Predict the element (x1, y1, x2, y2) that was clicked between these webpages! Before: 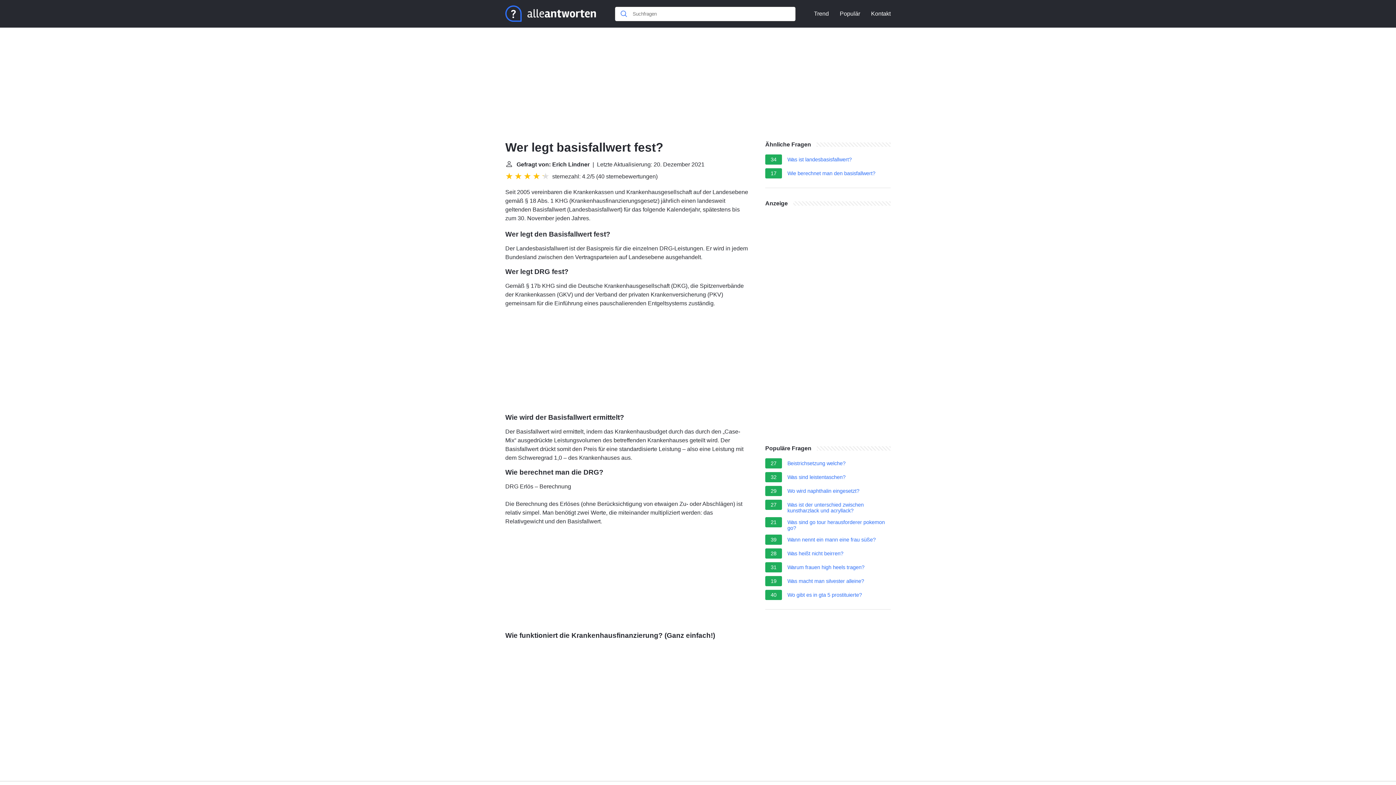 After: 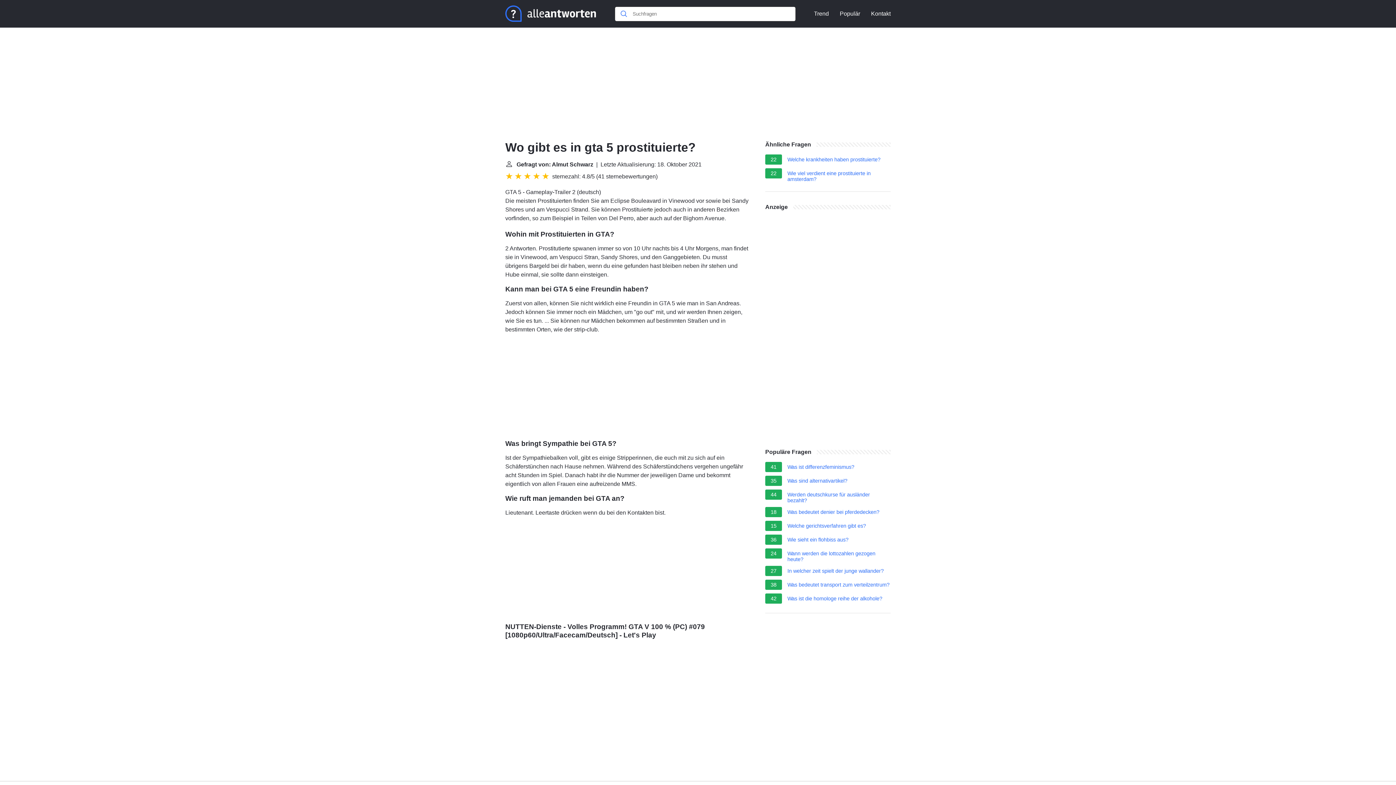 Action: label: Wo gibt es in gta 5 prostituierte? bbox: (787, 592, 862, 600)